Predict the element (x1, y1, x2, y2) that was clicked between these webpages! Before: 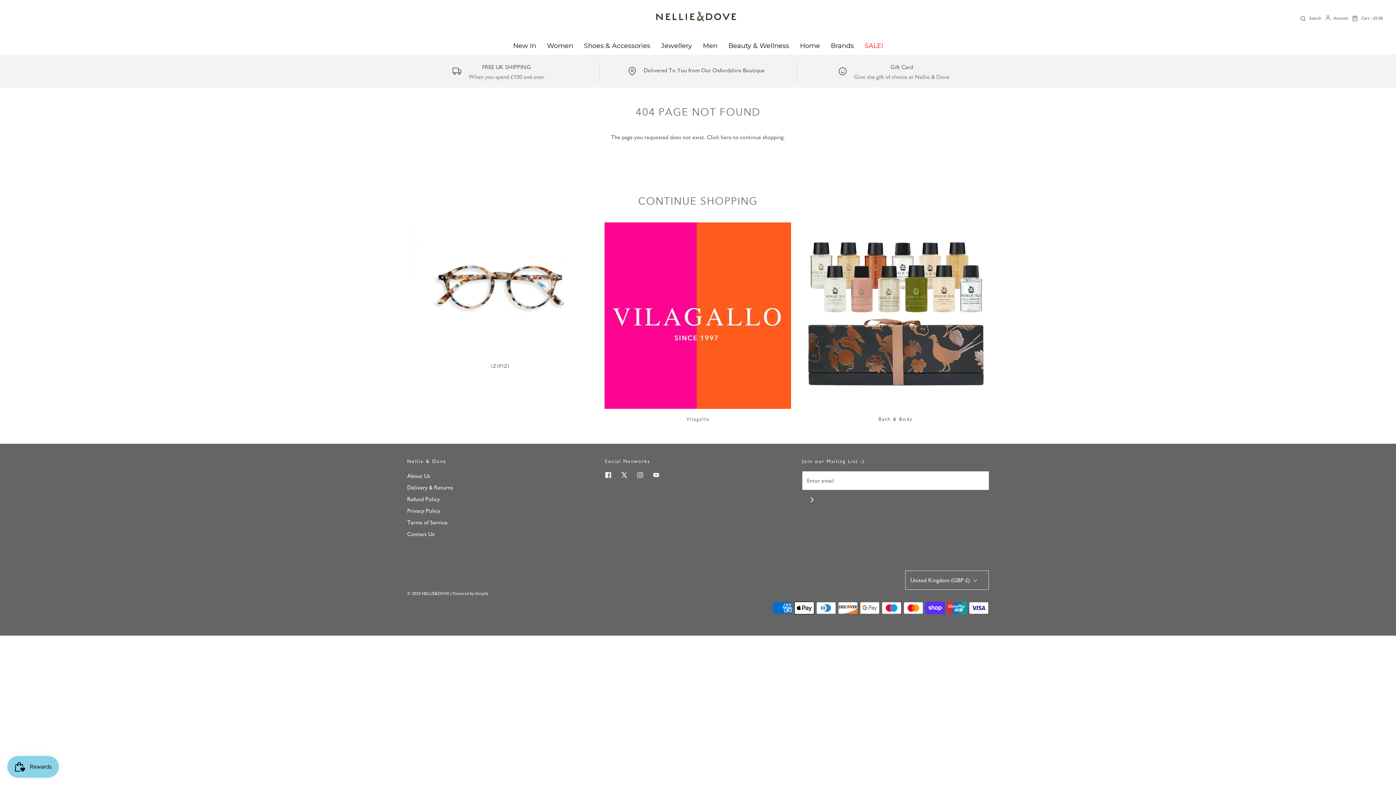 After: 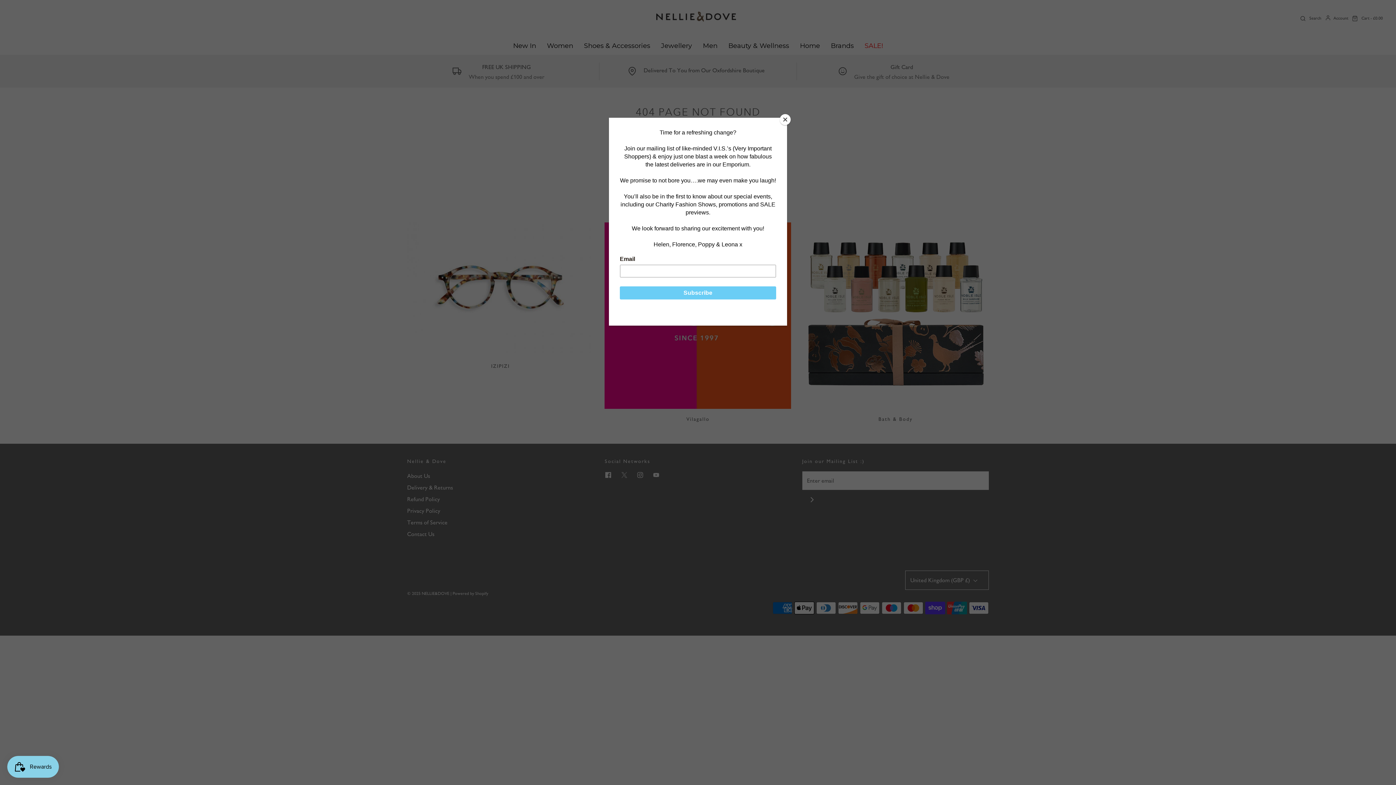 Action: bbox: (616, 467, 632, 483)